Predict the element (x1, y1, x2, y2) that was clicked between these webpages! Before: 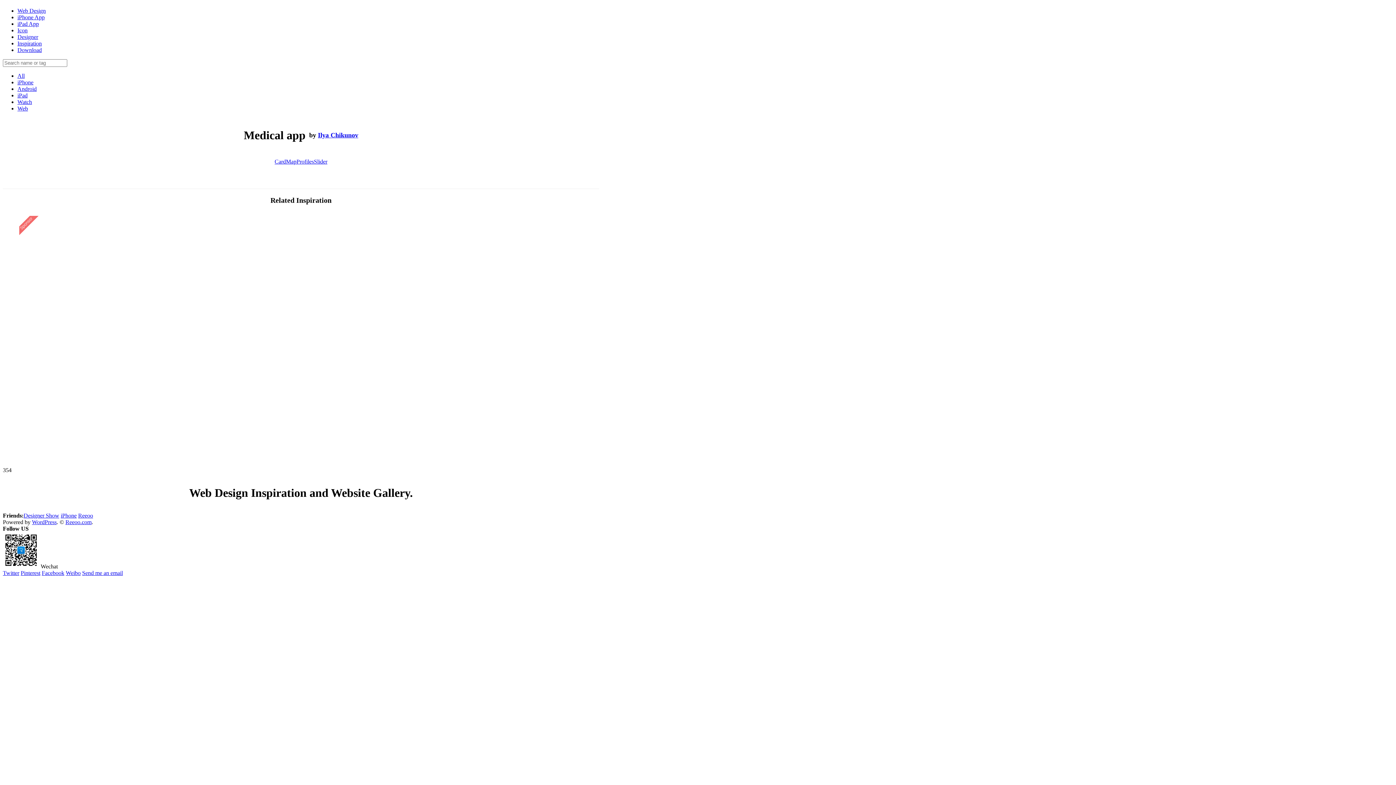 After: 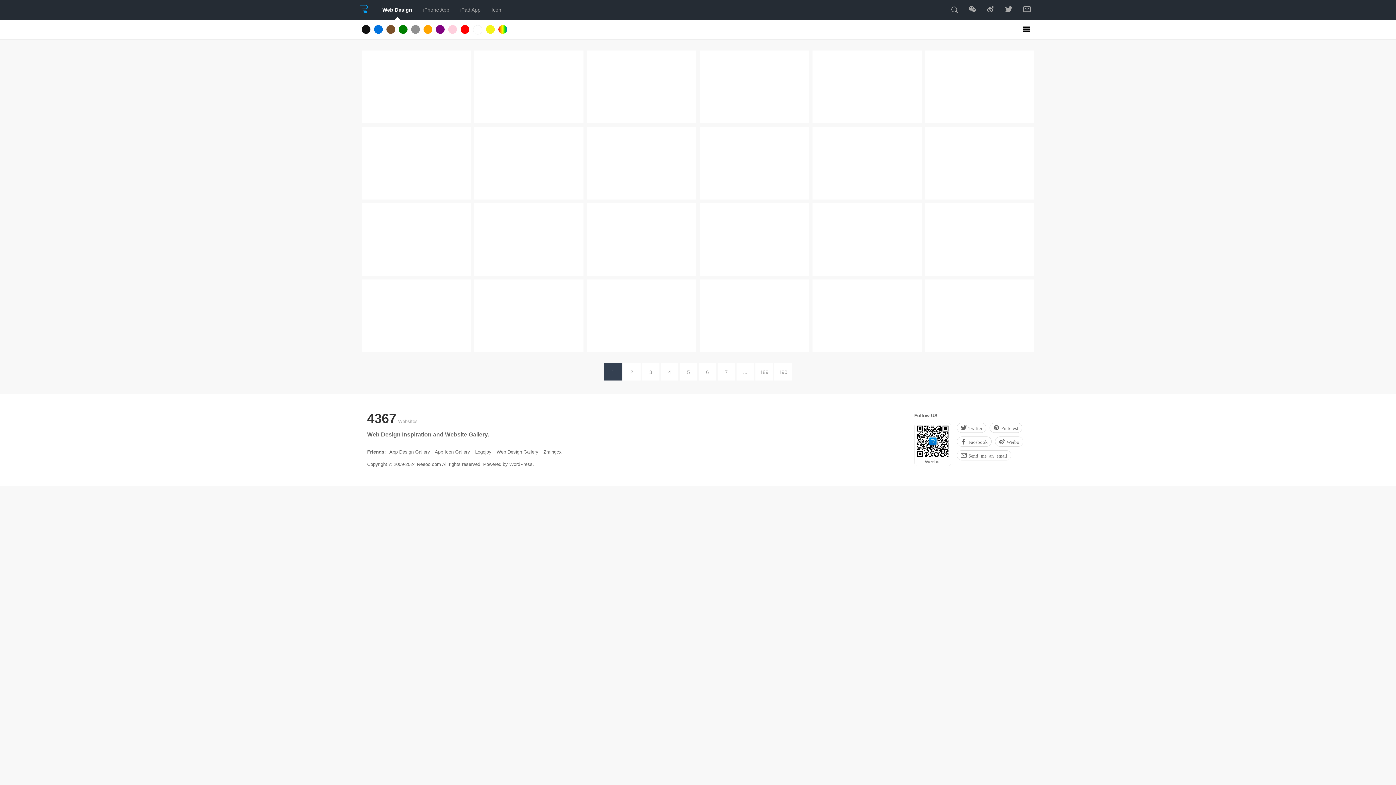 Action: label: Web Design bbox: (17, 7, 45, 13)